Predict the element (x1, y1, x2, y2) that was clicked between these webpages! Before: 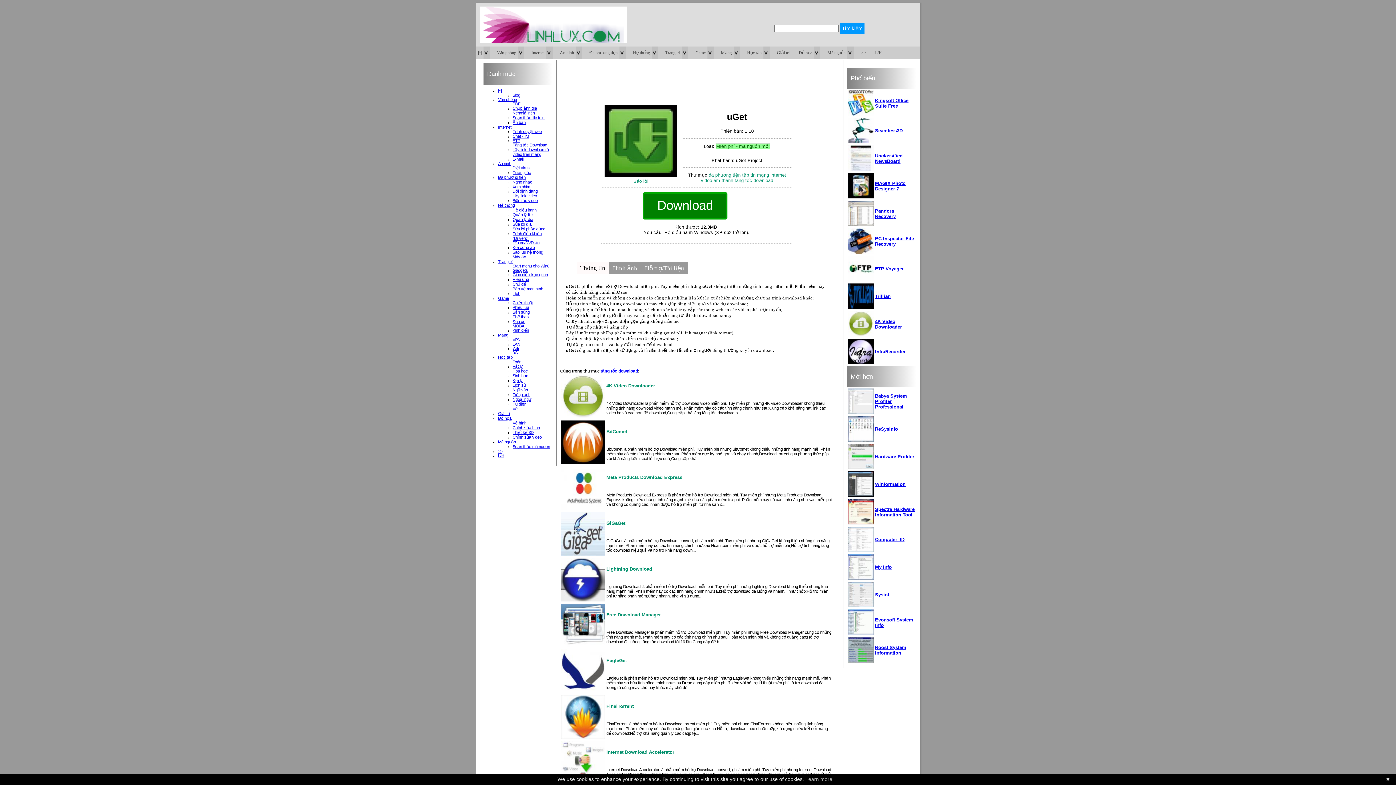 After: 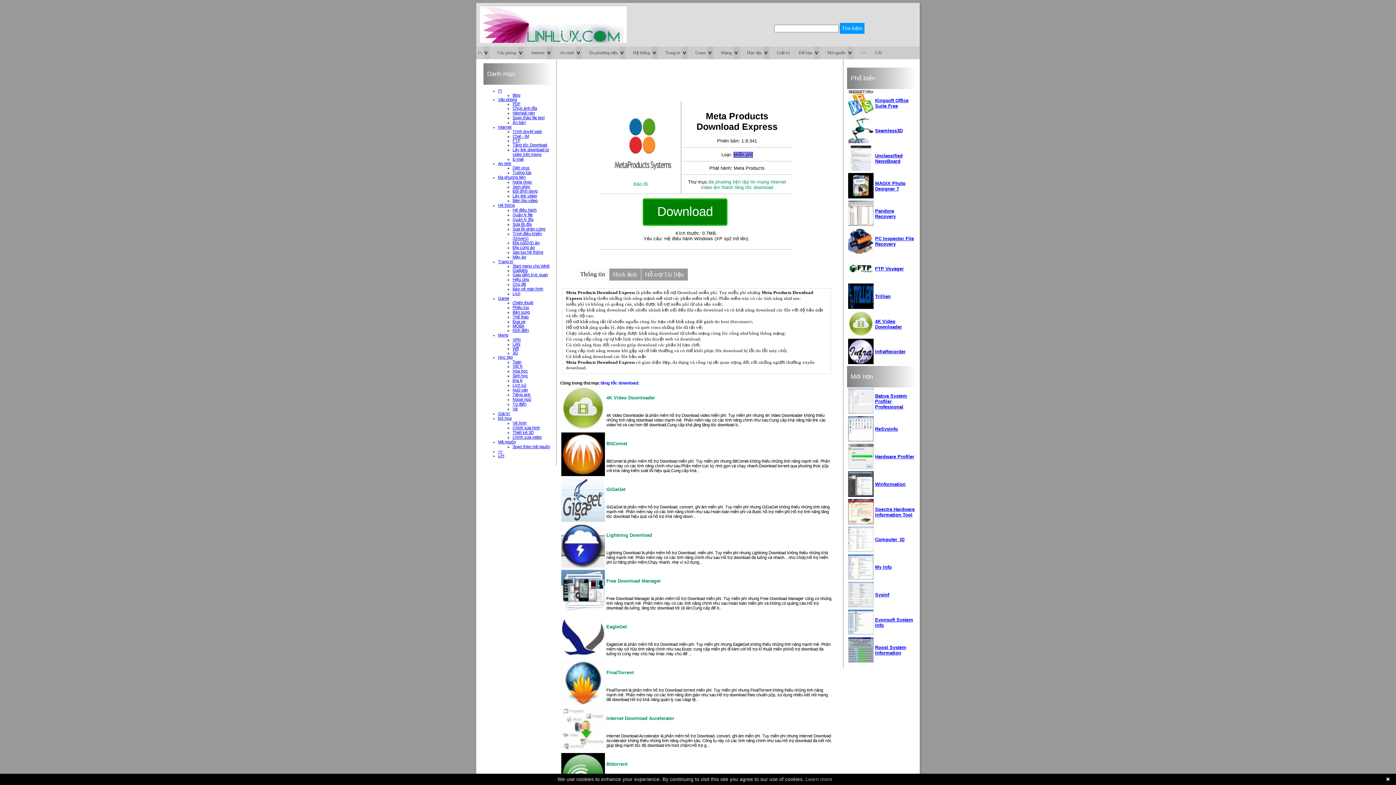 Action: label: Meta Products Download Express bbox: (606, 474, 832, 480)